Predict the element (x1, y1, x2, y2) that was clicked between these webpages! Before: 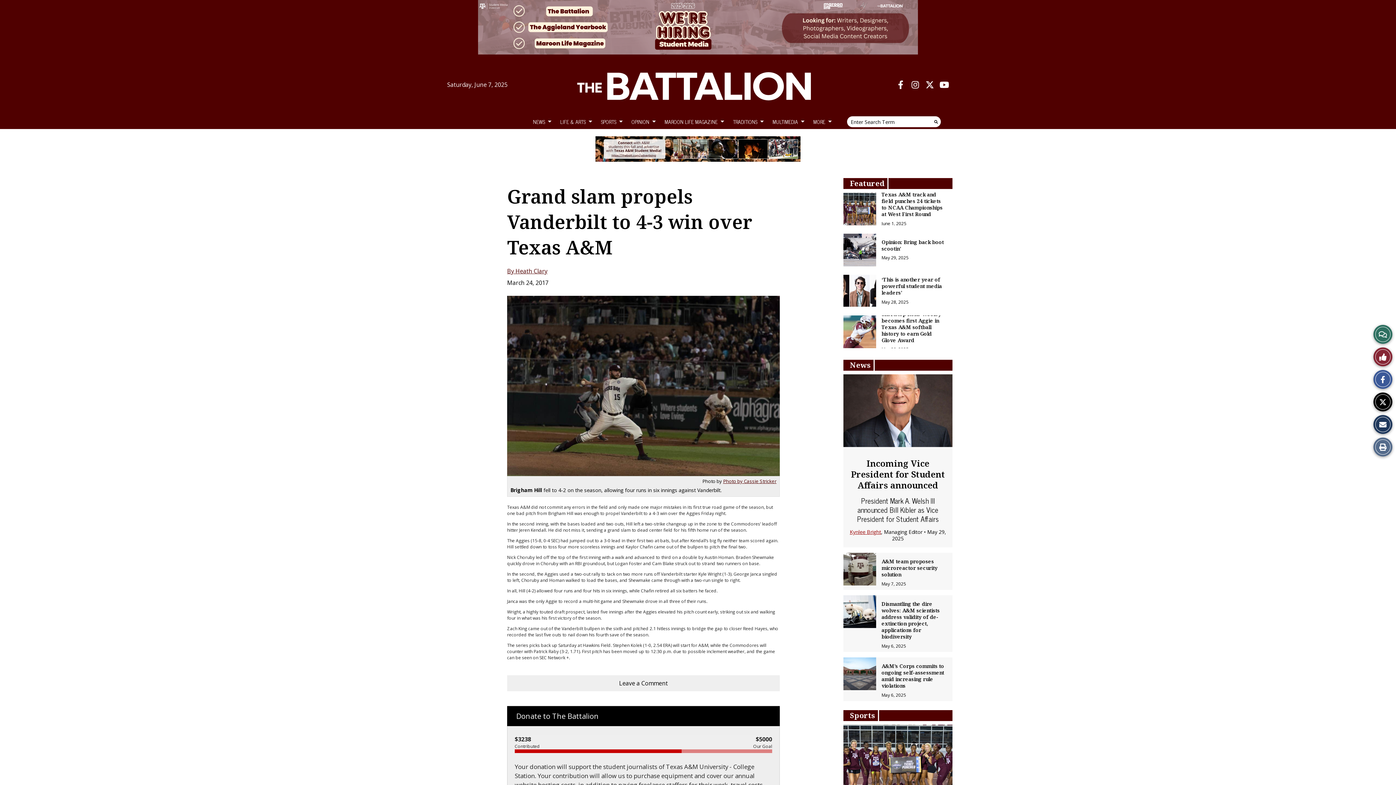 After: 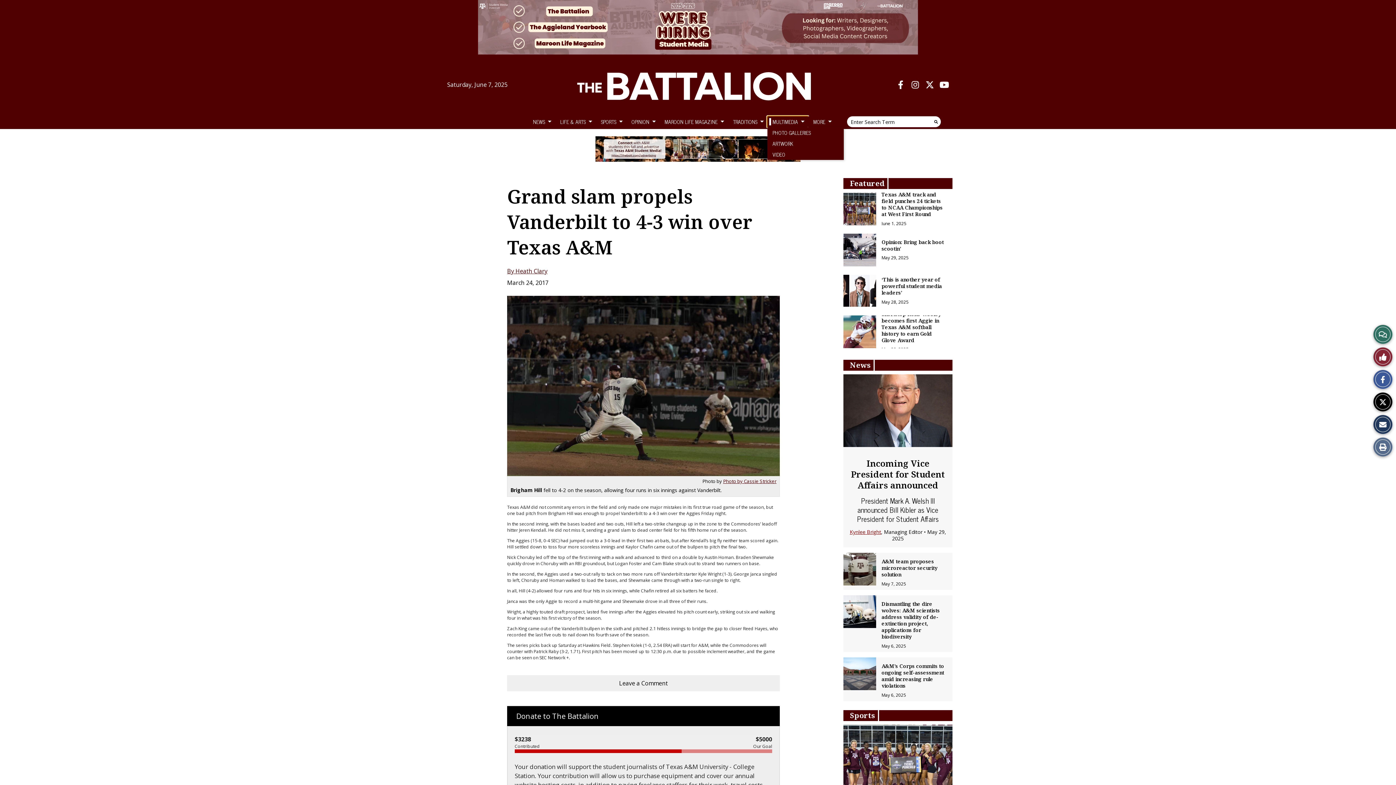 Action: label: MULTIMEDIA bbox: (767, 116, 808, 127)